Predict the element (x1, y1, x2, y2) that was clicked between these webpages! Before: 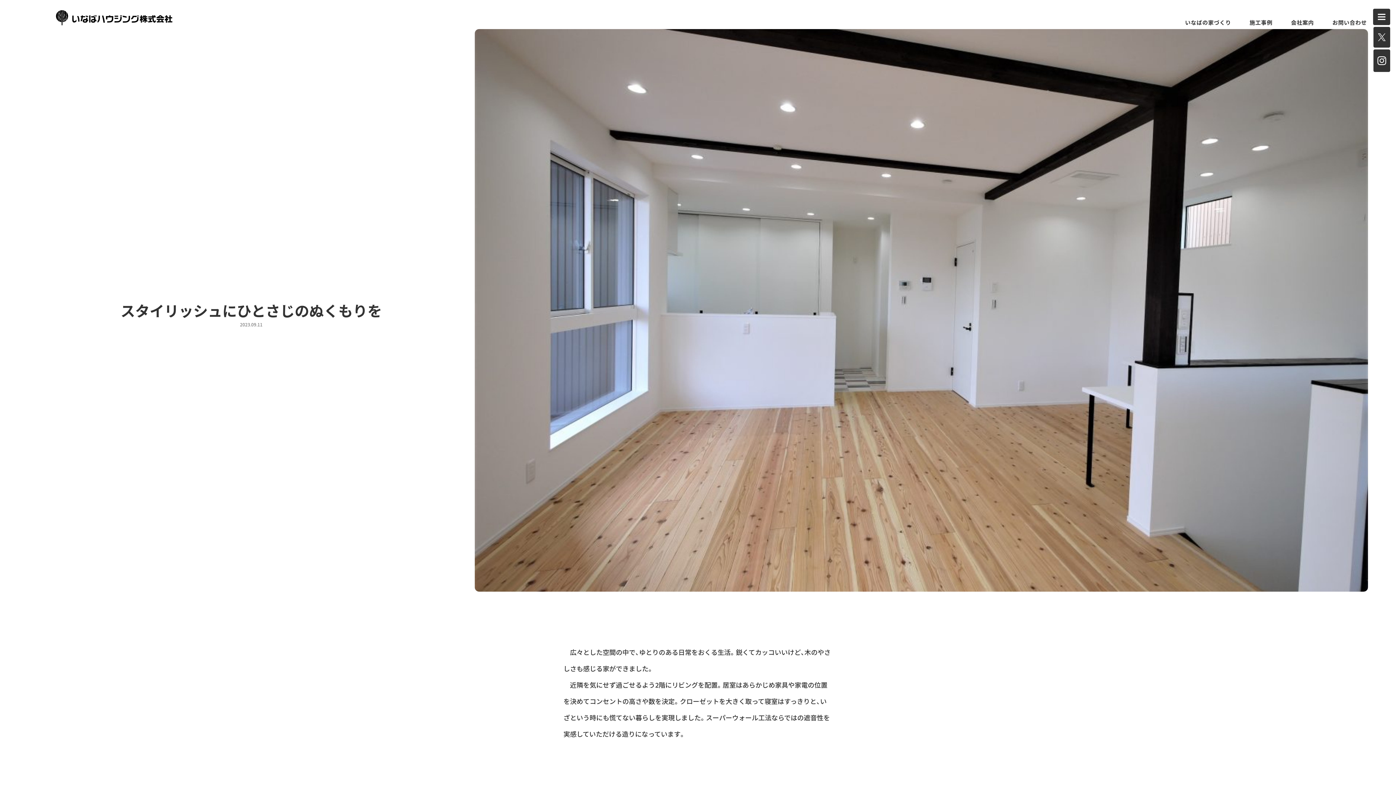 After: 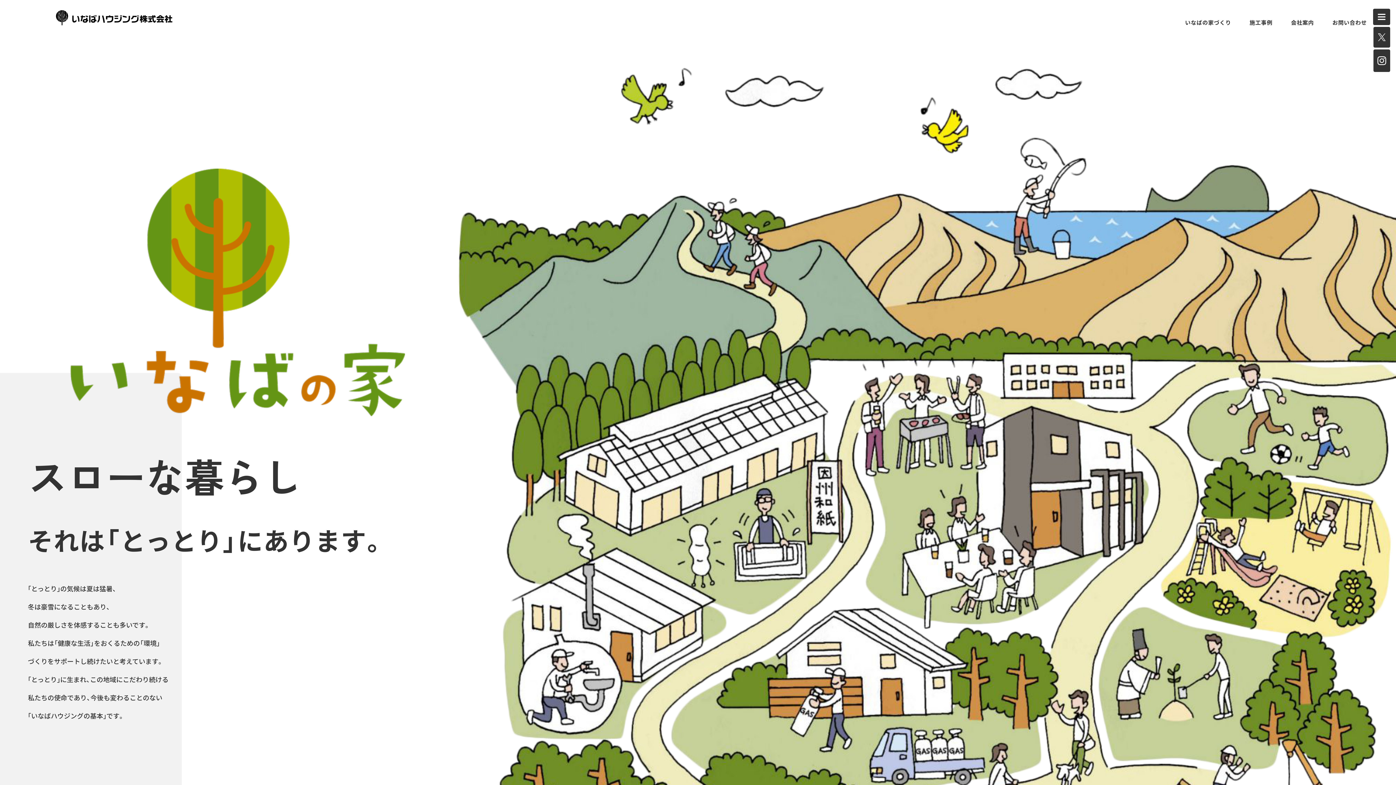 Action: bbox: (55, 10, 172, 25)